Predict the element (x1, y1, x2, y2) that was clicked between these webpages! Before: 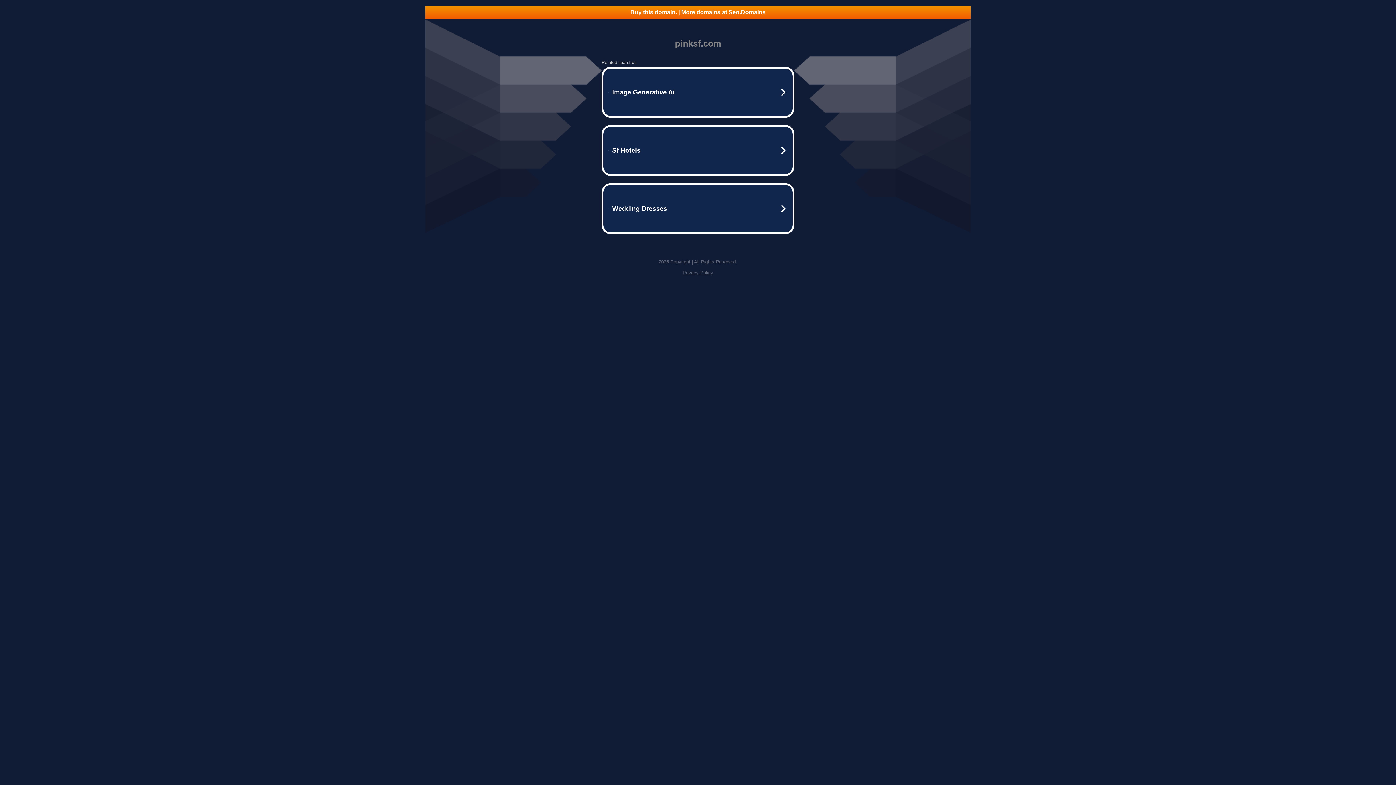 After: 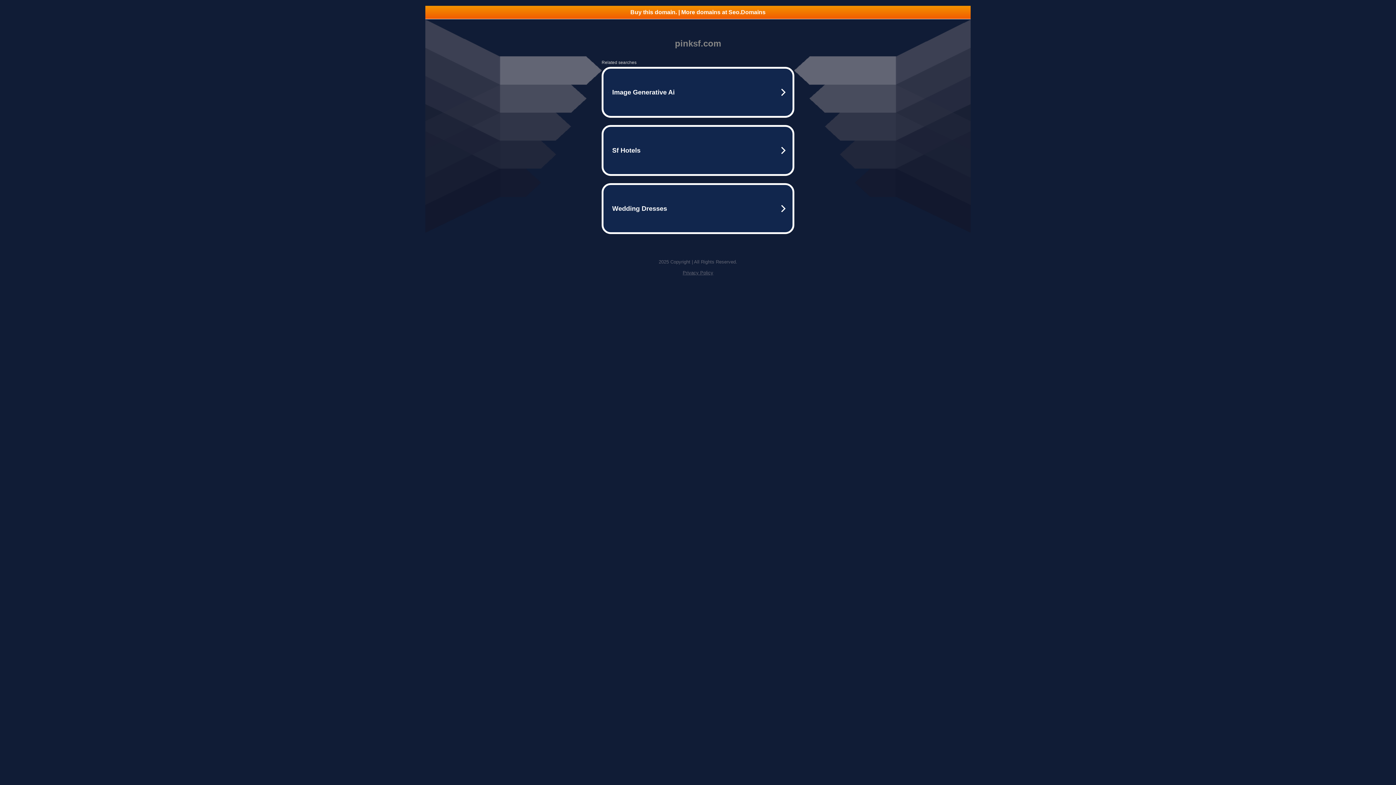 Action: label: Privacy Policy bbox: (682, 270, 713, 275)